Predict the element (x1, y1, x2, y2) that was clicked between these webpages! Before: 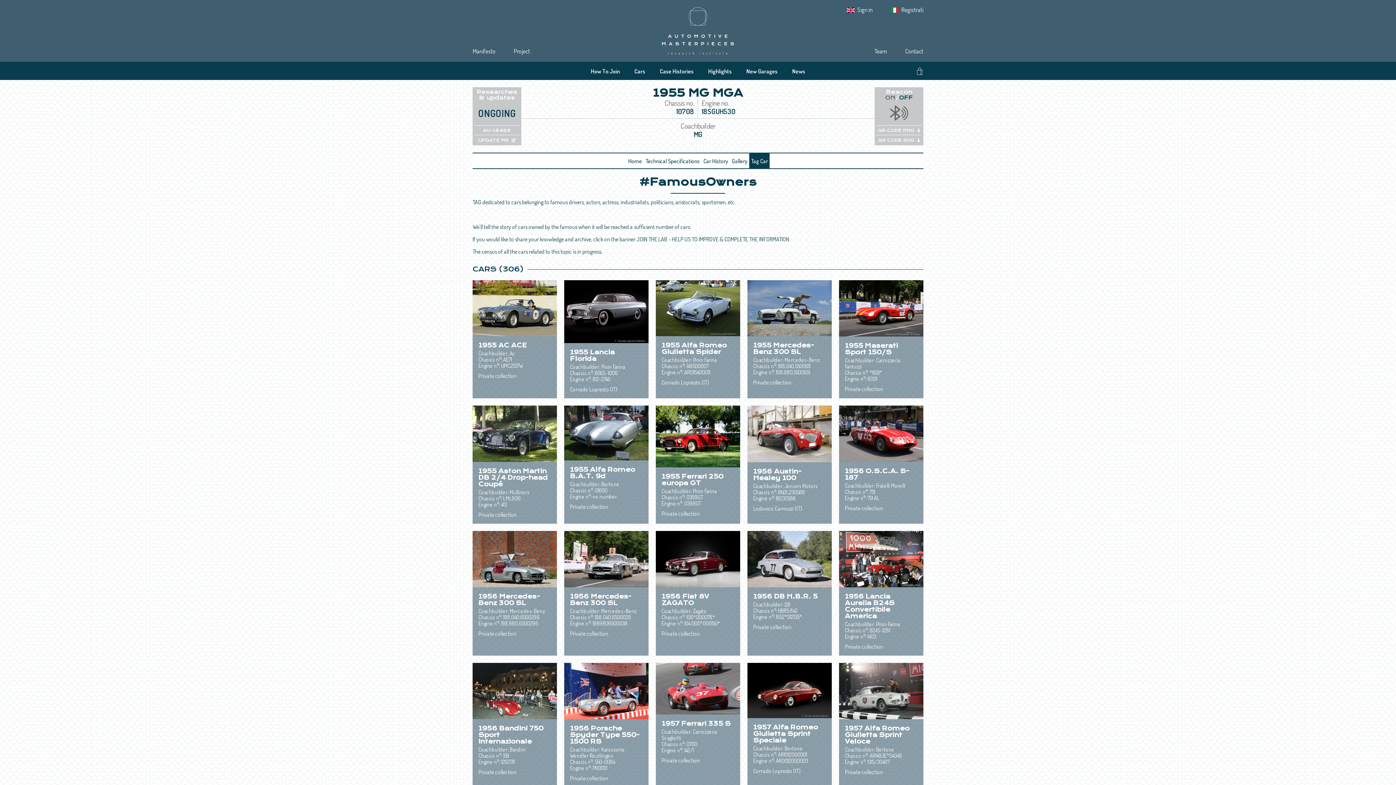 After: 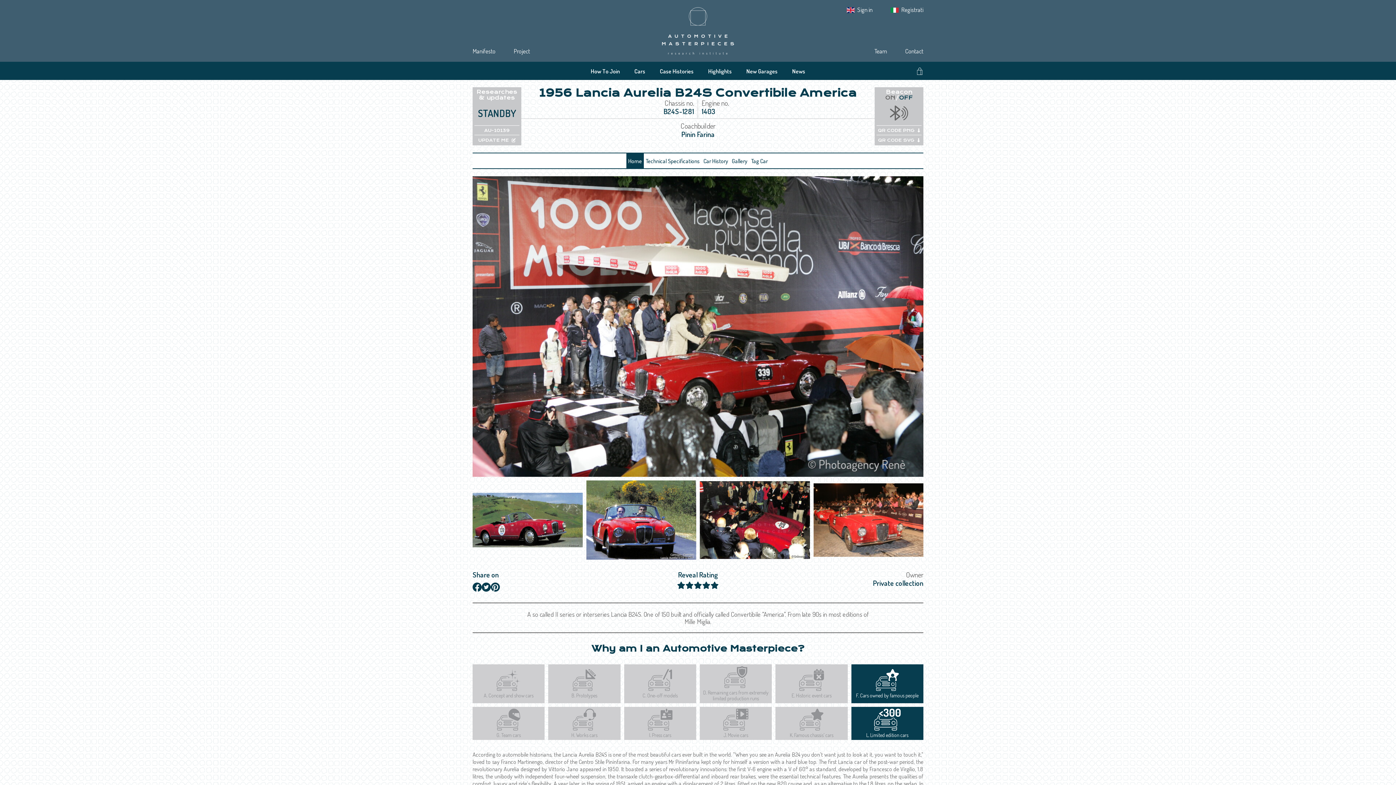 Action: label: 1956 Lancia Aurelia B24S Convertibile America
Coachbuilder: Pinin Farina
Chassis n°: B24S-1281
Engine n°: 1403

Private collection bbox: (839, 531, 923, 656)